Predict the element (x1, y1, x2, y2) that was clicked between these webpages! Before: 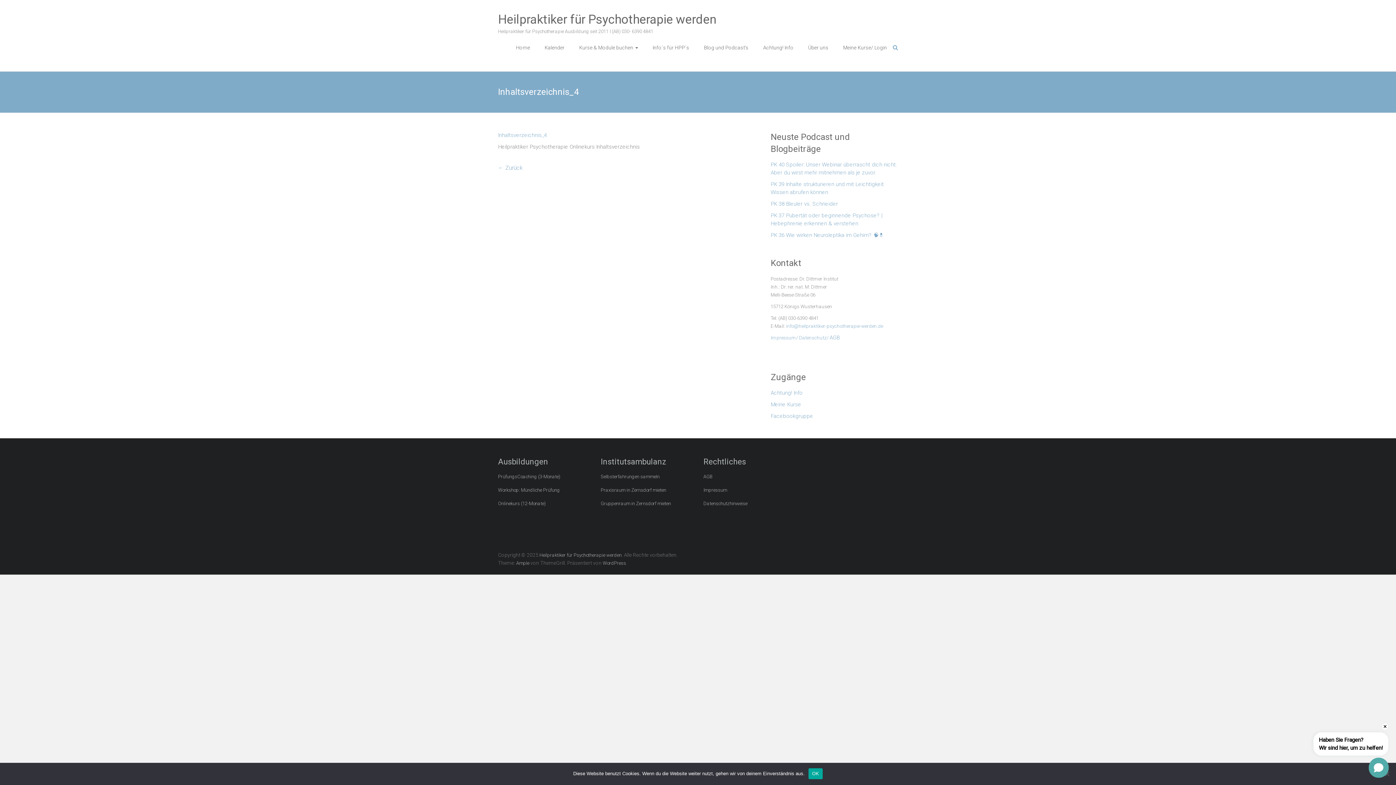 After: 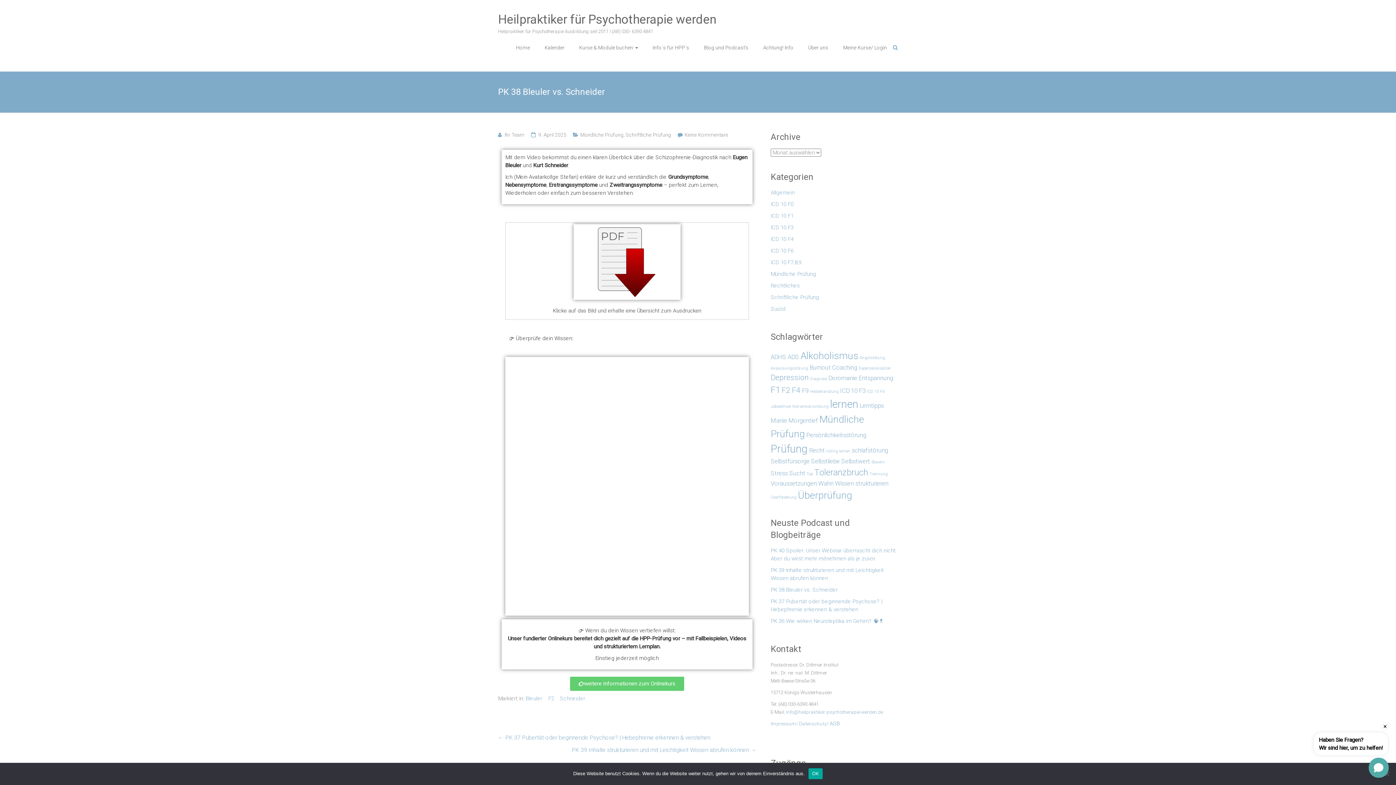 Action: label: PK 38 Bleuler vs. Schneider bbox: (770, 200, 838, 211)